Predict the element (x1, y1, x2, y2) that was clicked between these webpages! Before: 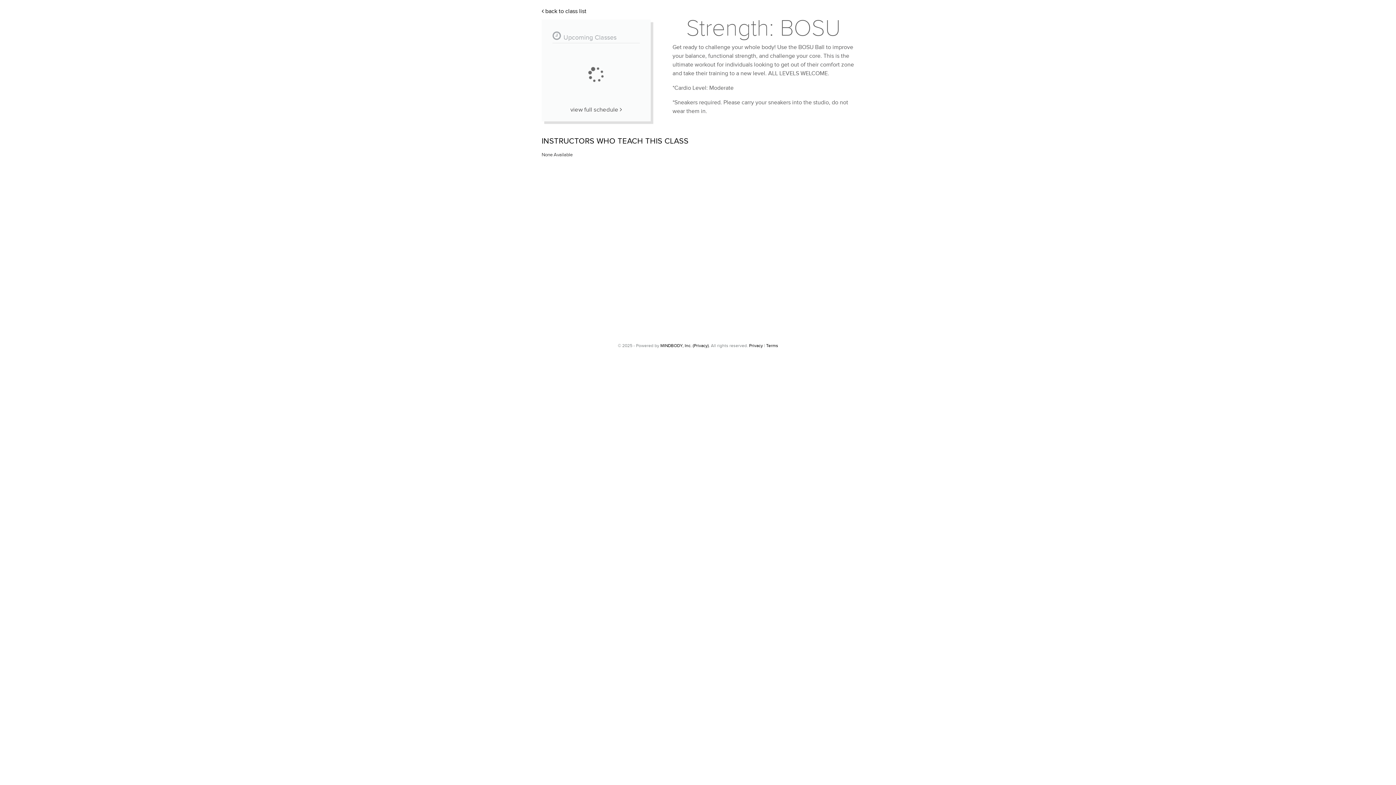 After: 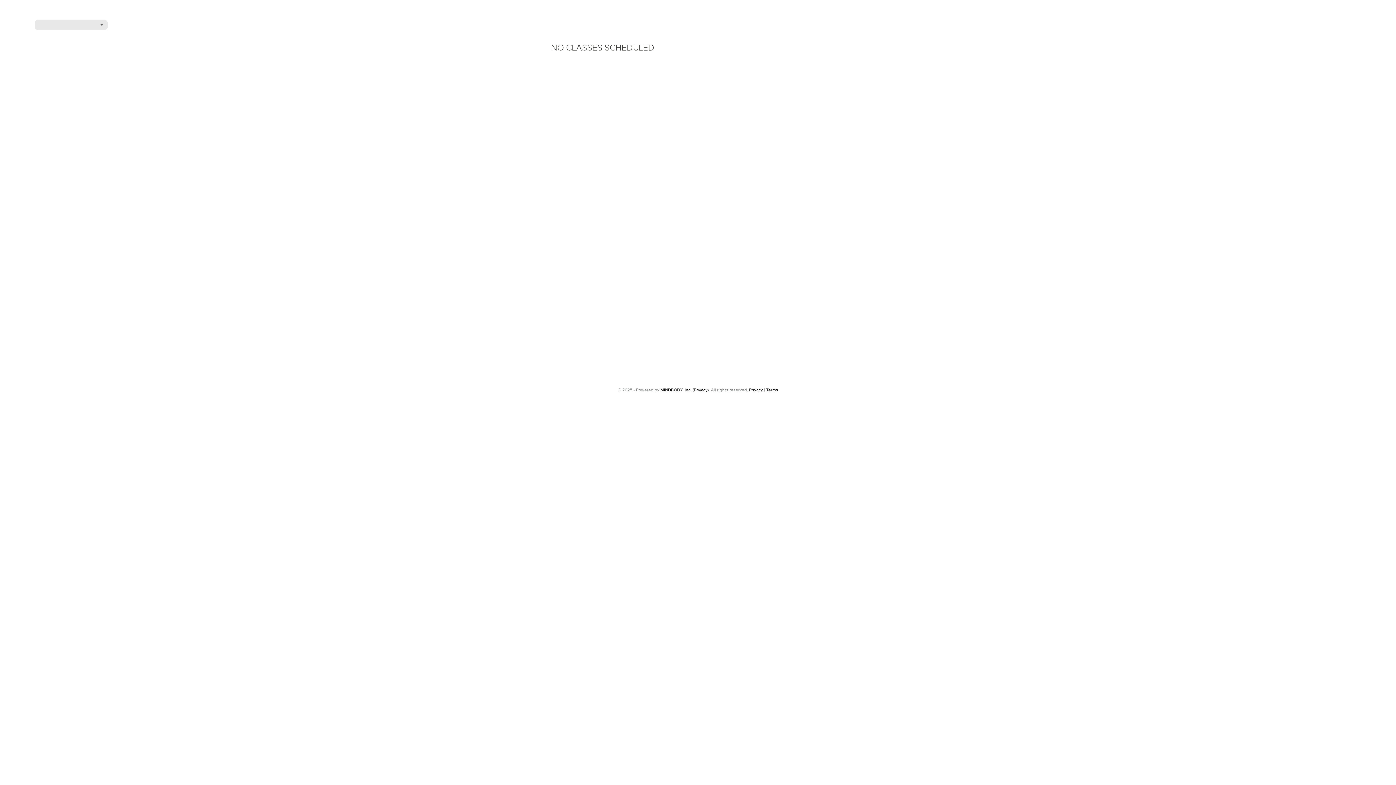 Action: label:  back to class list bbox: (541, 7, 586, 16)